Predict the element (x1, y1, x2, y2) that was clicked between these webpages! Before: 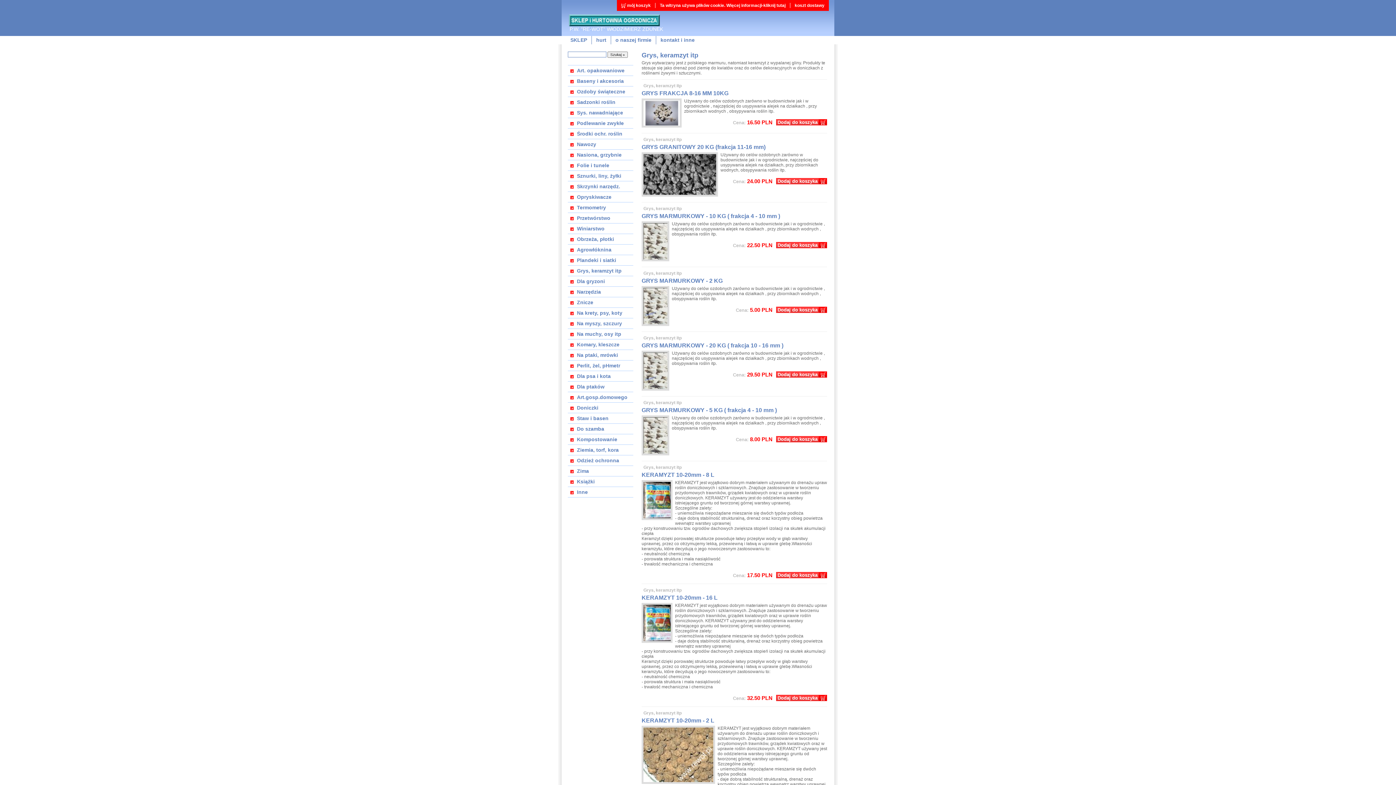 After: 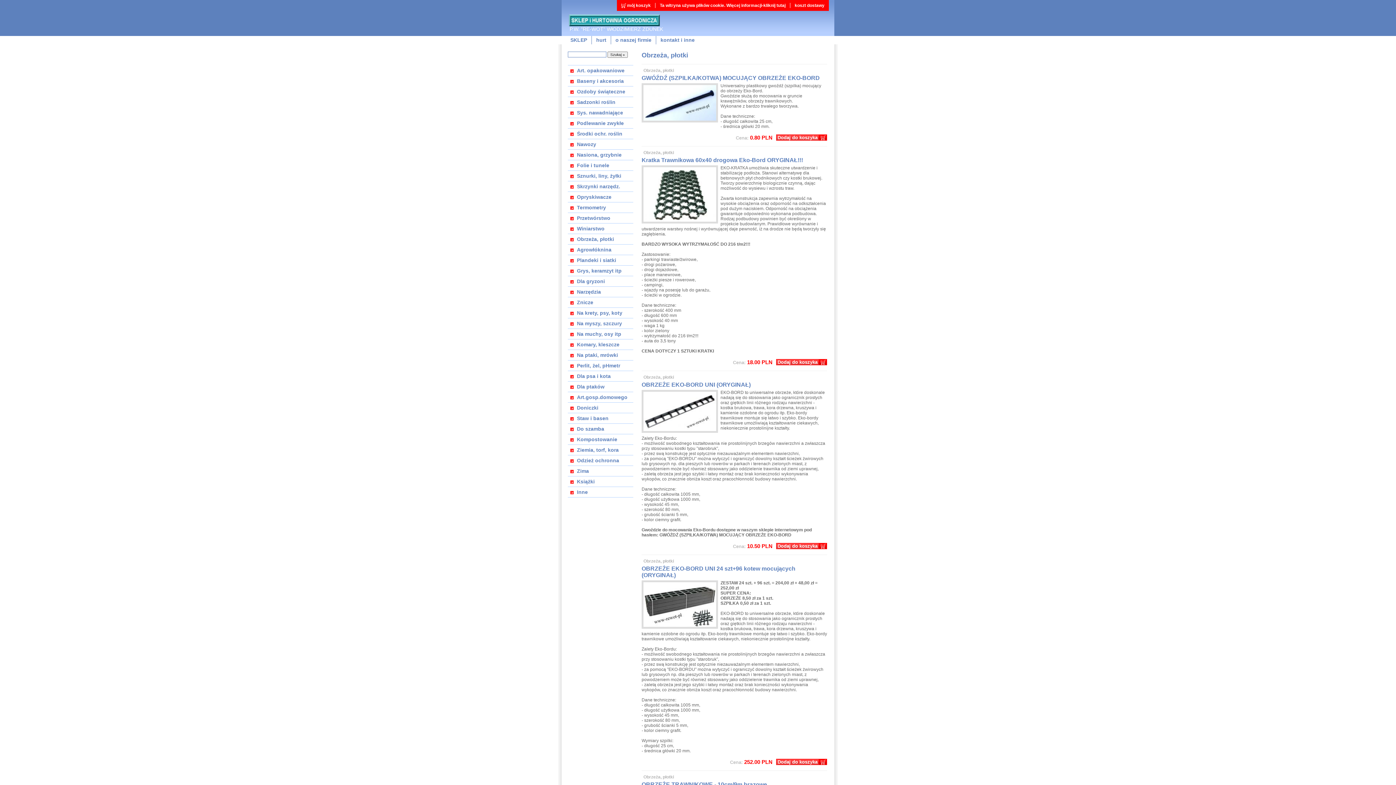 Action: label: Obrzeża, płotki bbox: (568, 234, 633, 244)